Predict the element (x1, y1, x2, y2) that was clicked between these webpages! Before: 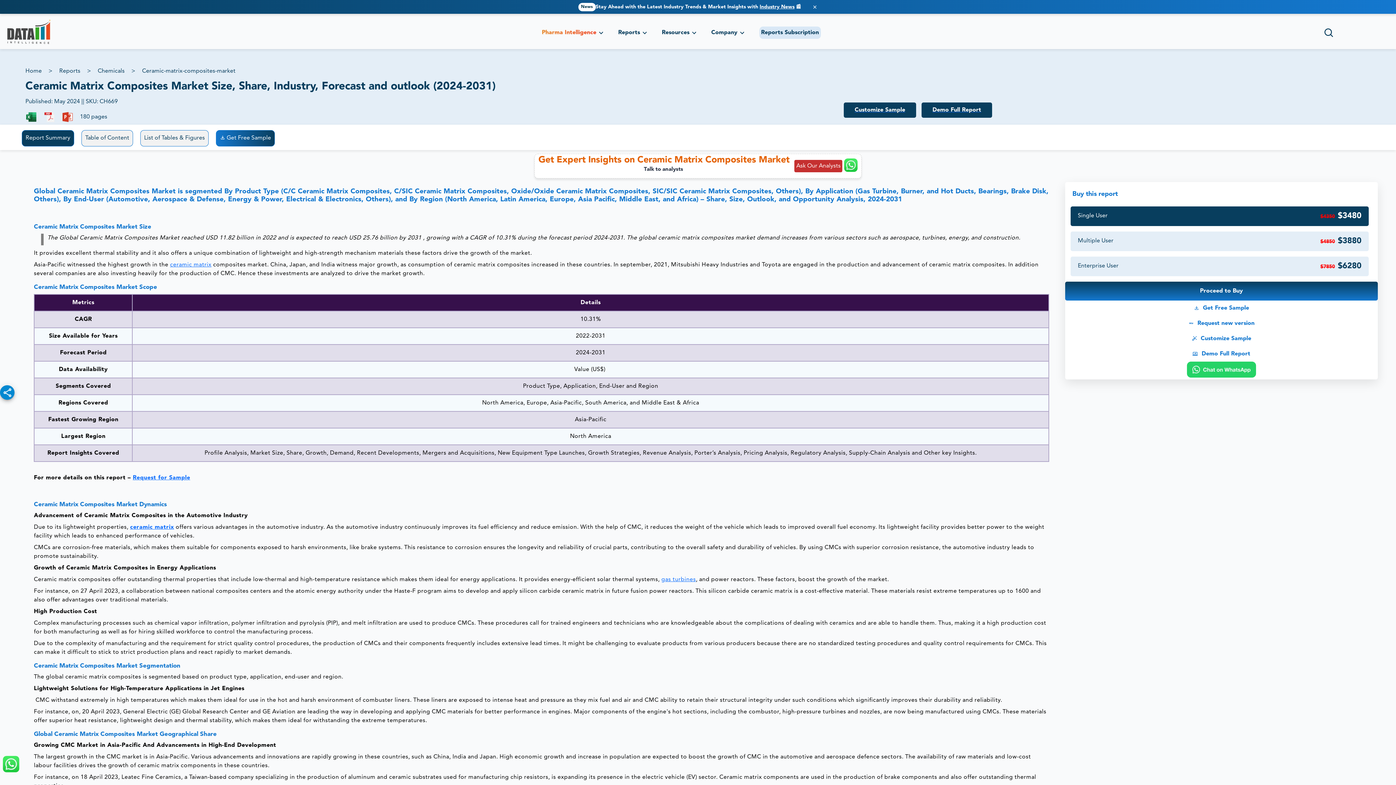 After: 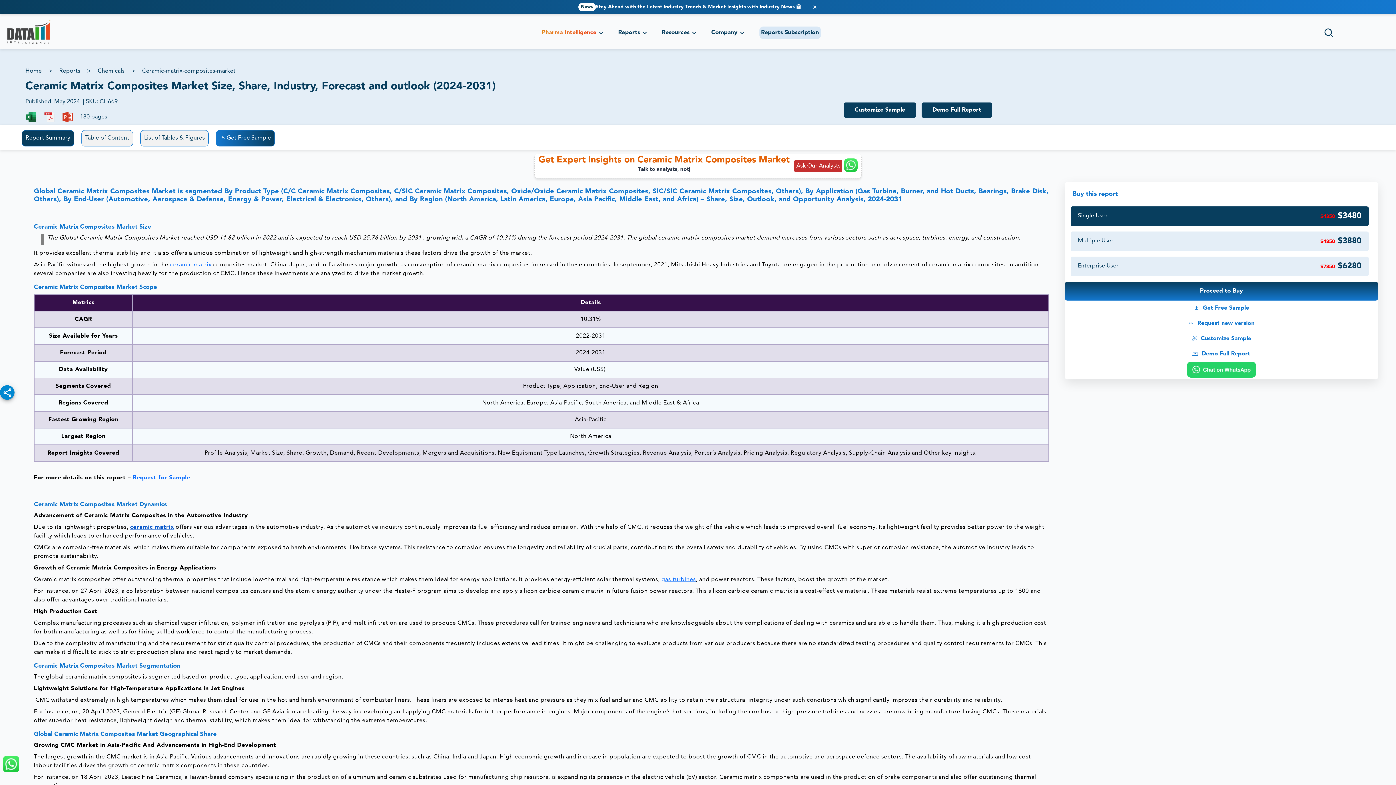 Action: label: ceramic matrix bbox: (130, 524, 174, 530)